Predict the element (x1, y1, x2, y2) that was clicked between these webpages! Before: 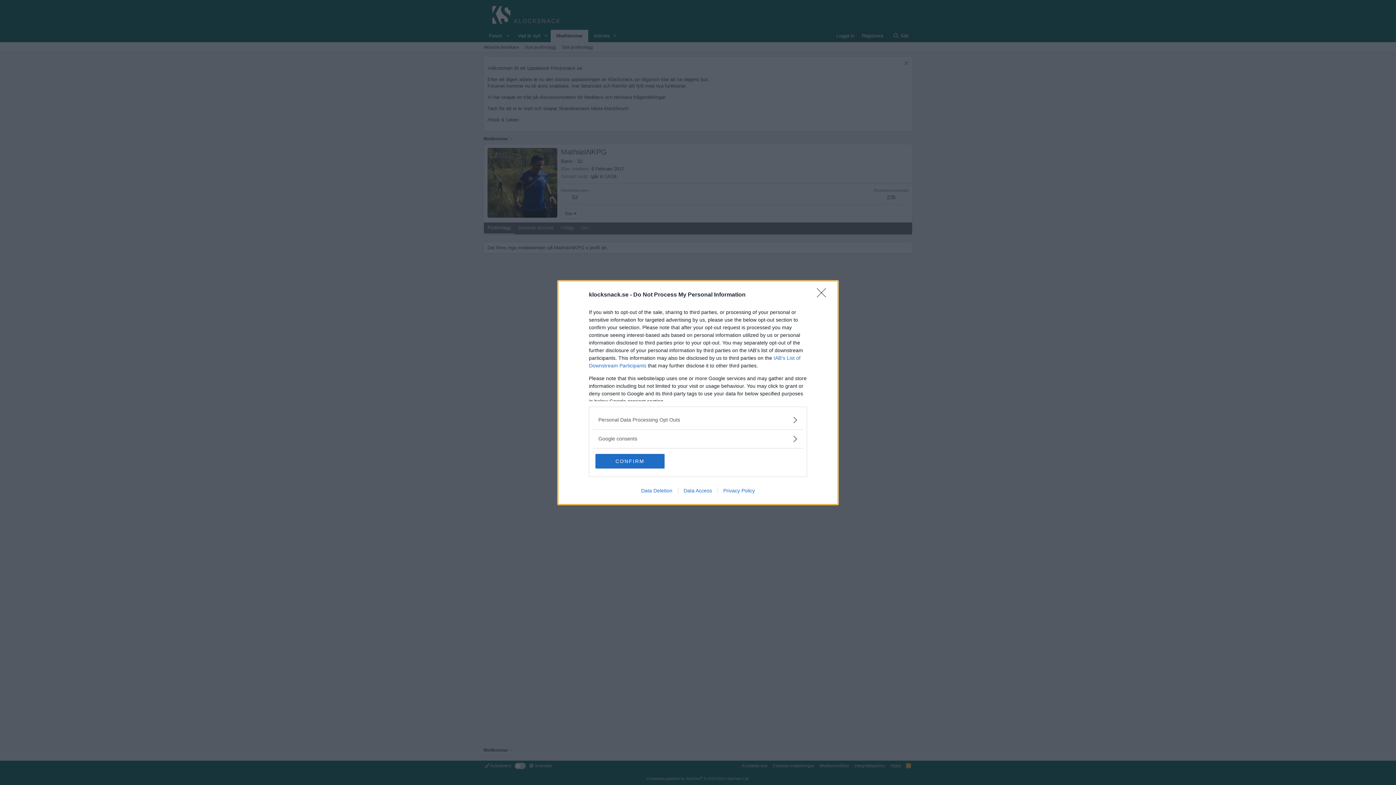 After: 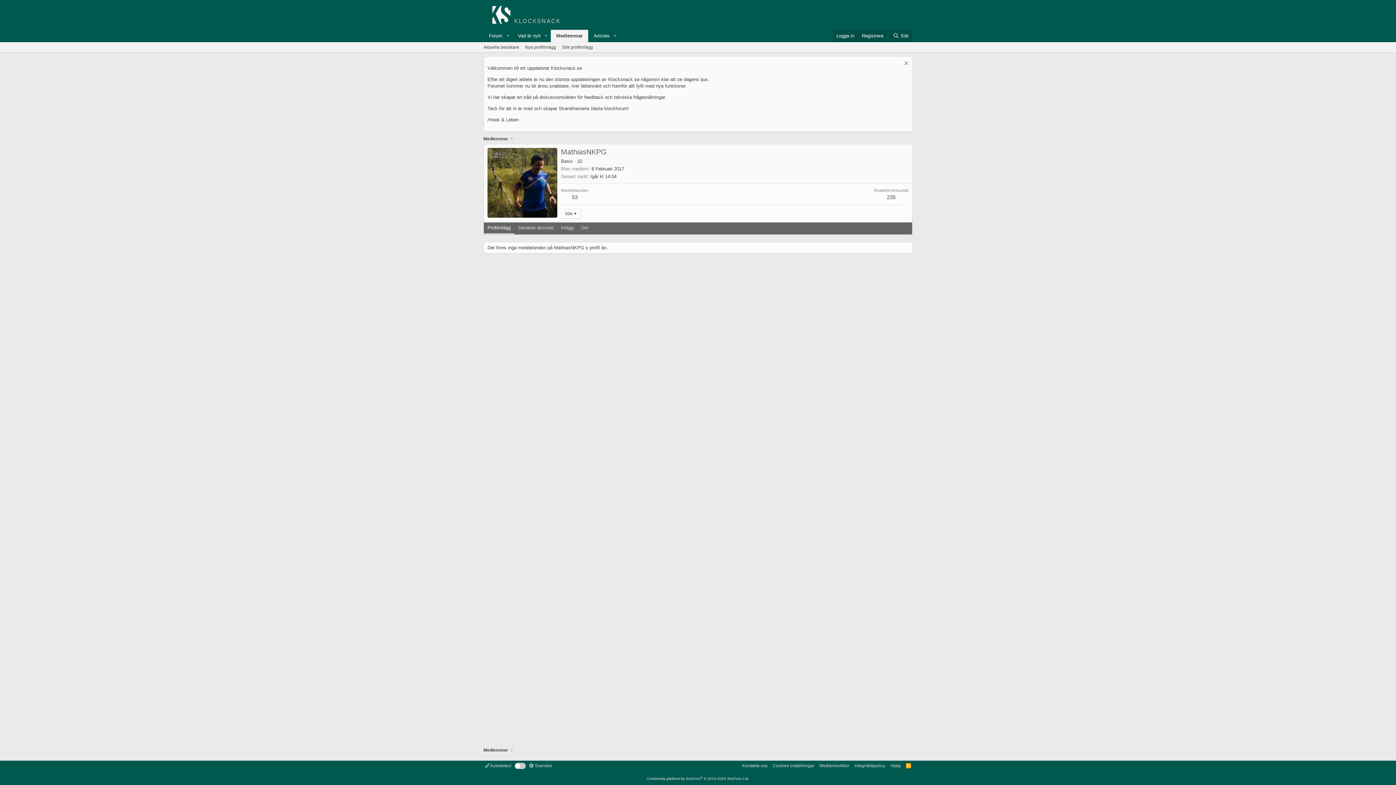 Action: bbox: (595, 454, 664, 468) label: CONFIRM